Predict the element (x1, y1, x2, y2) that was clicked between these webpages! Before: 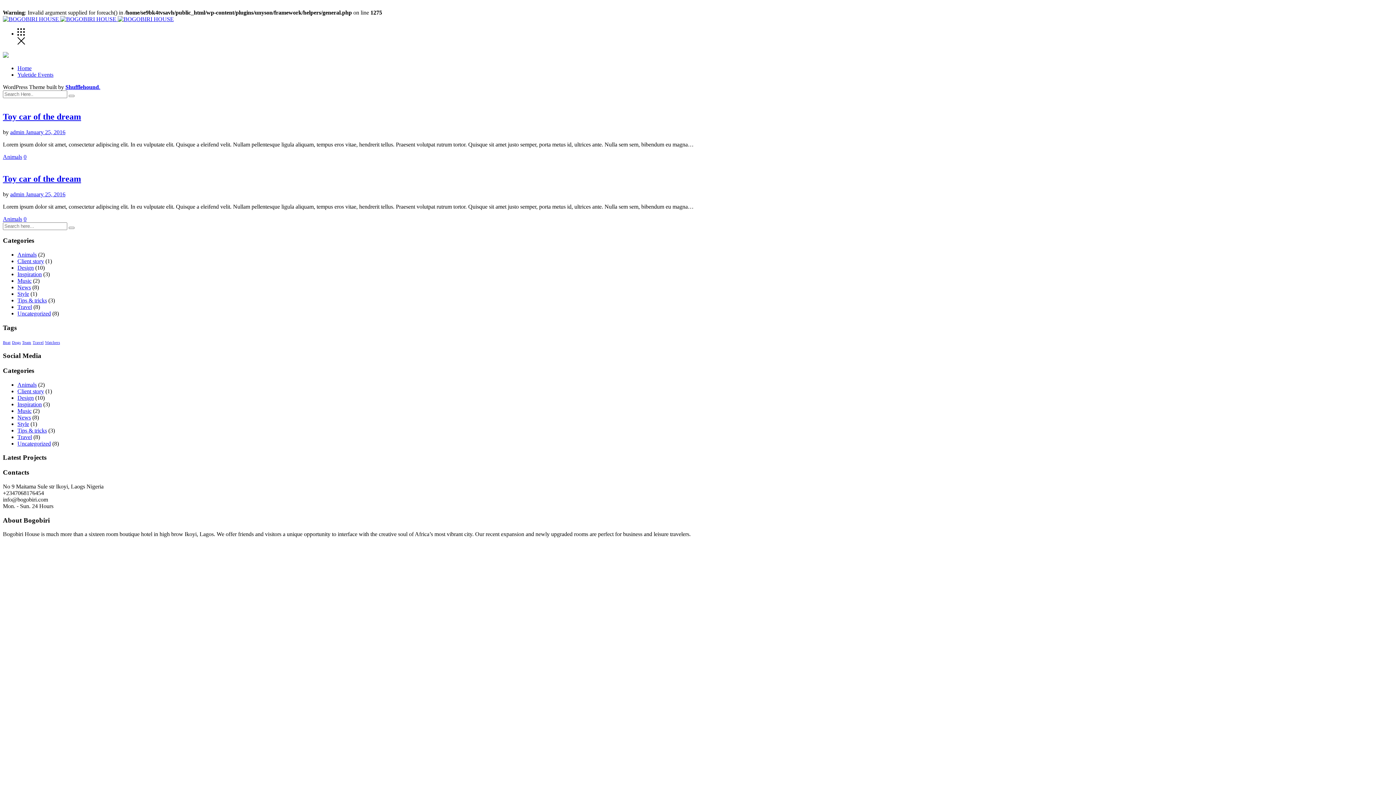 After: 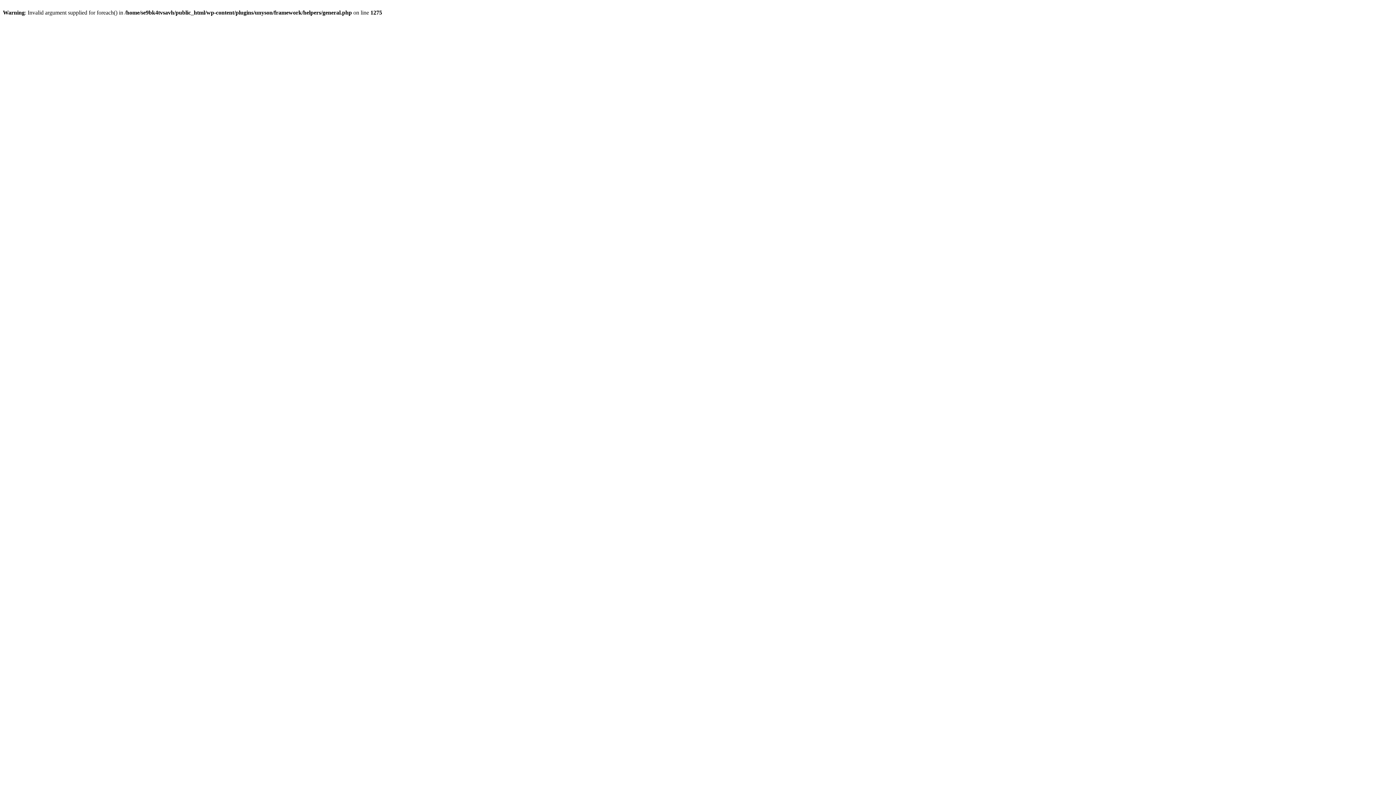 Action: bbox: (25, 129, 65, 135) label: January 25, 2016